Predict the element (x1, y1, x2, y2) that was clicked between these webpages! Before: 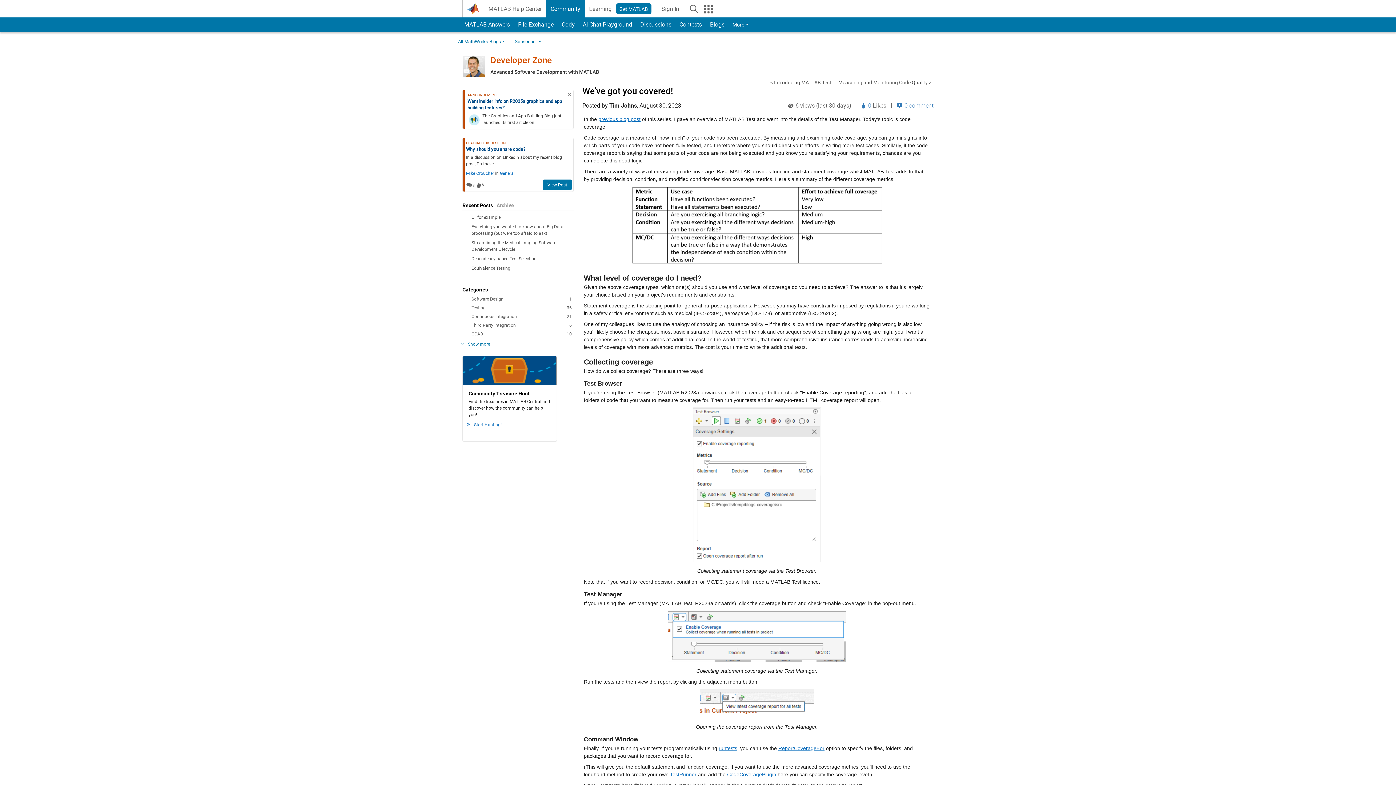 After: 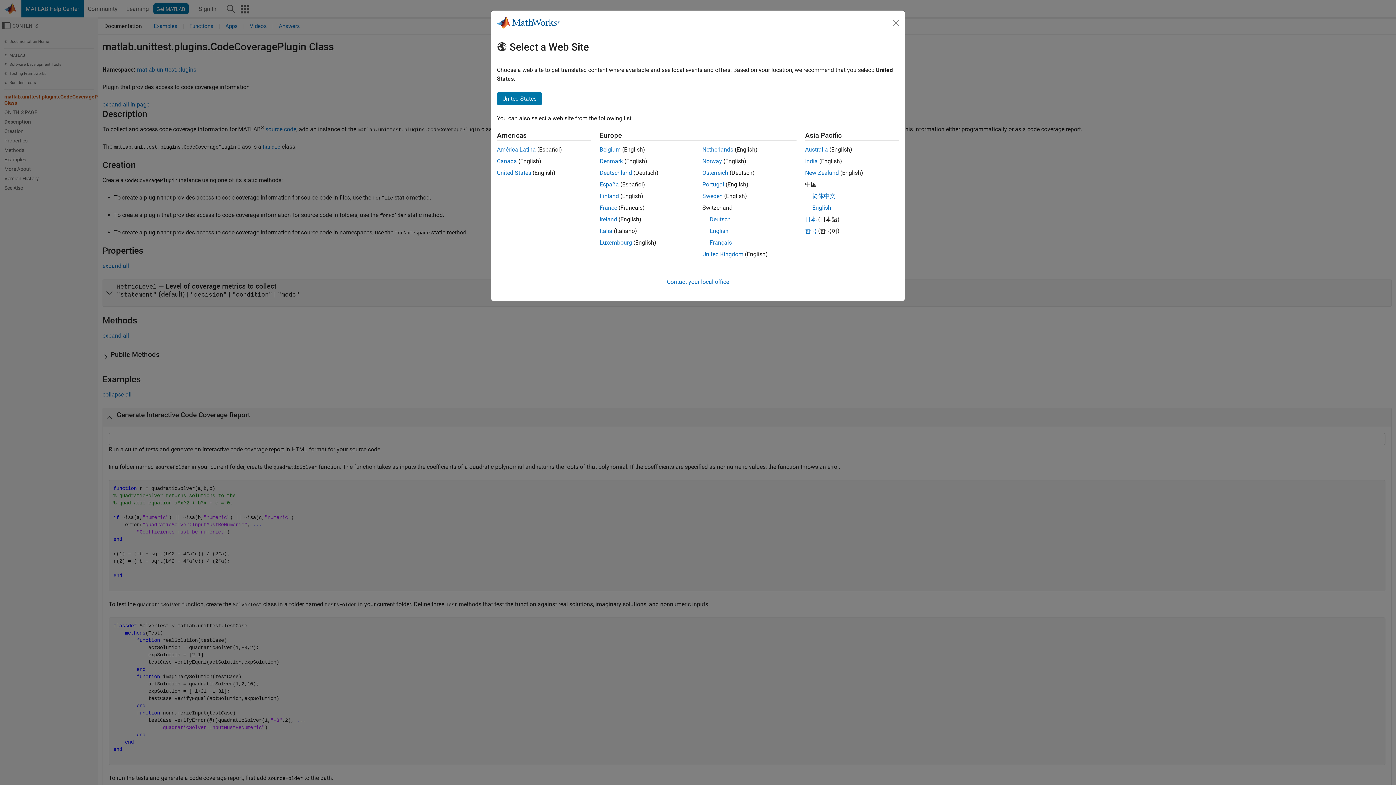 Action: bbox: (727, 772, 776, 777) label: CodeCoveragePlugin